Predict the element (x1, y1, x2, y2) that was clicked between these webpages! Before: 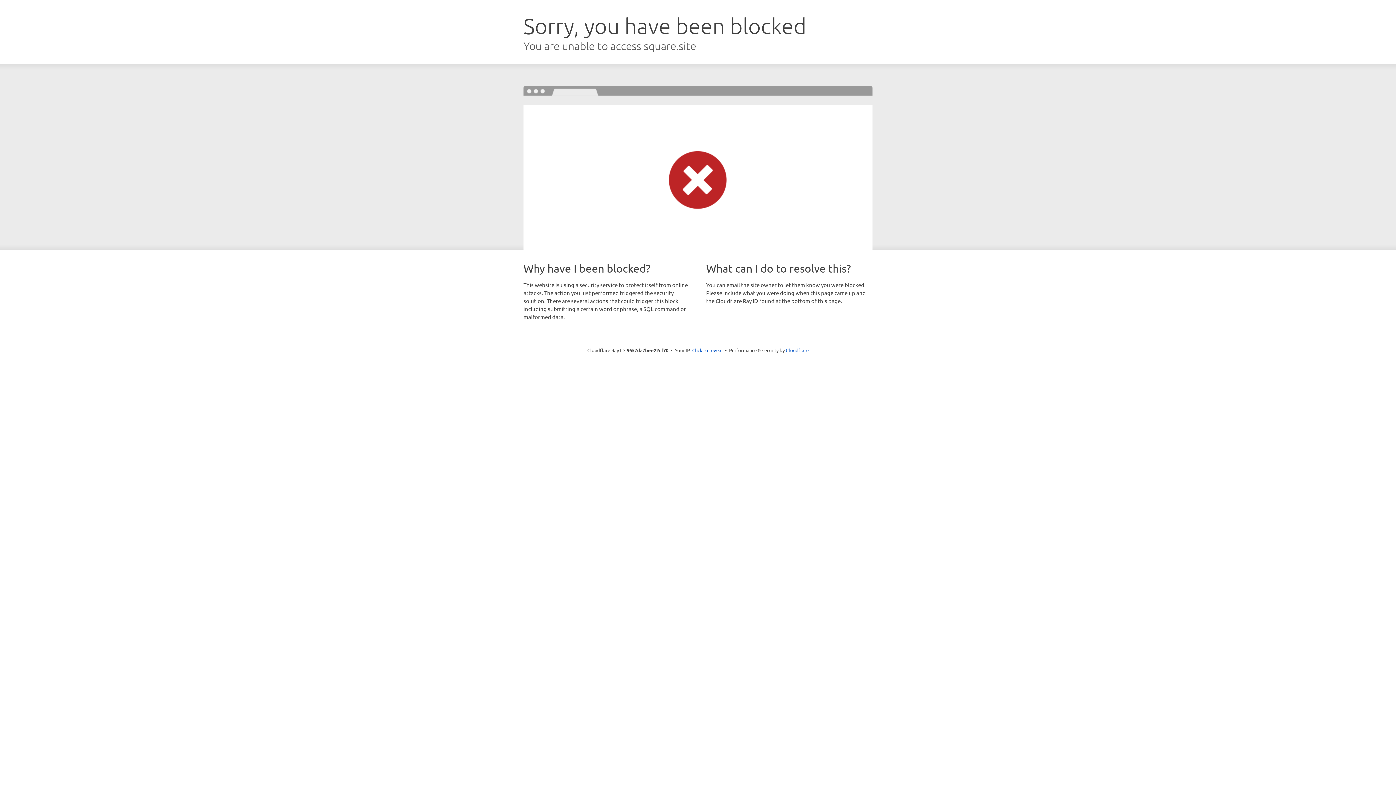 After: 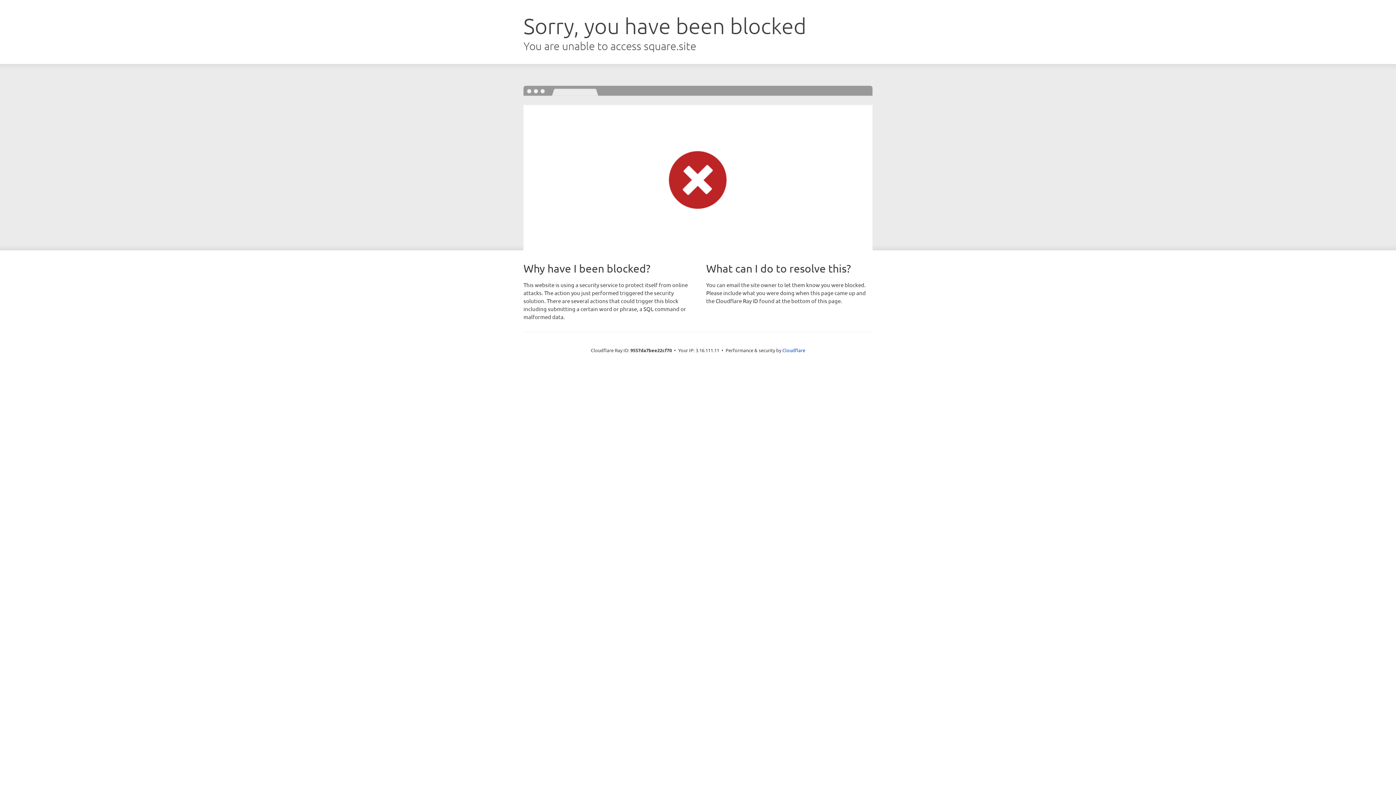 Action: label: Click to reveal bbox: (692, 346, 722, 353)